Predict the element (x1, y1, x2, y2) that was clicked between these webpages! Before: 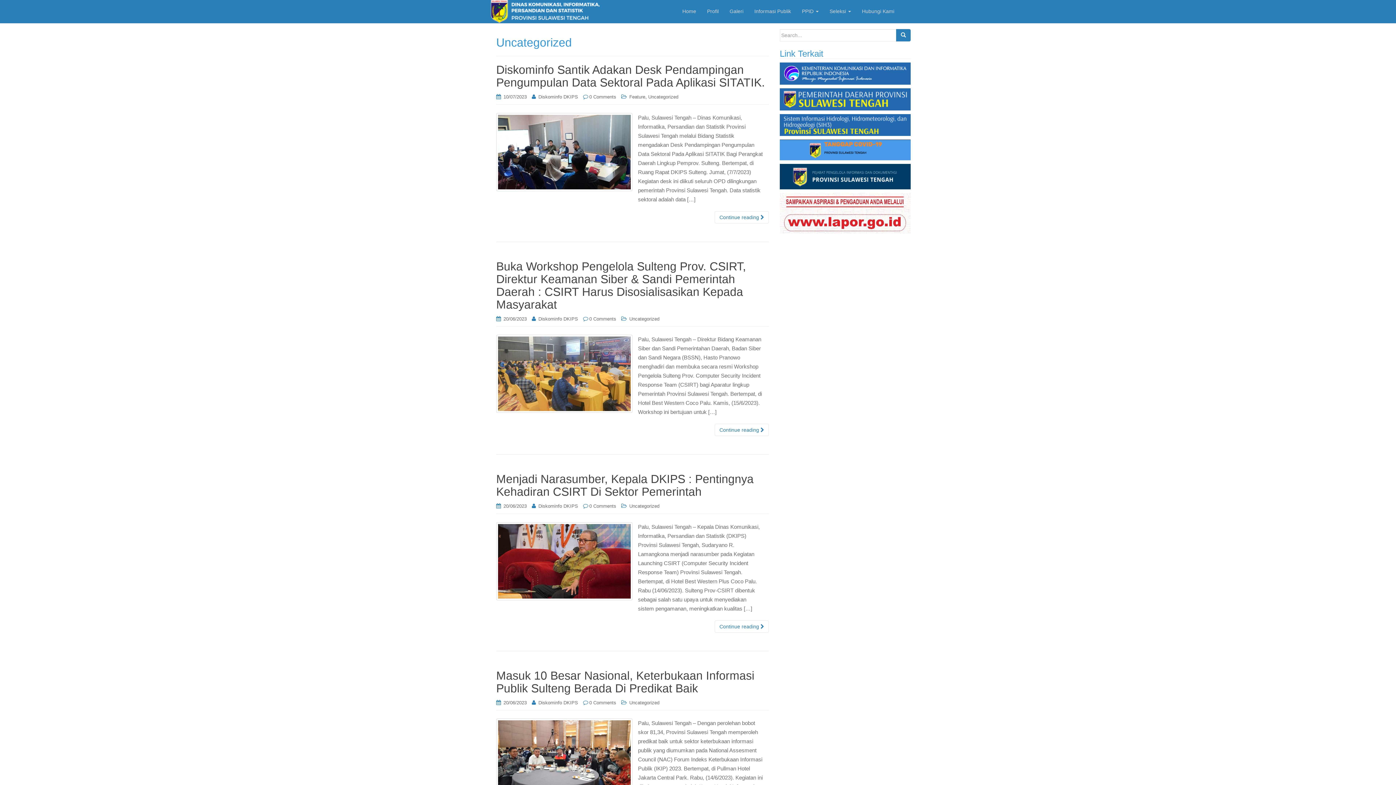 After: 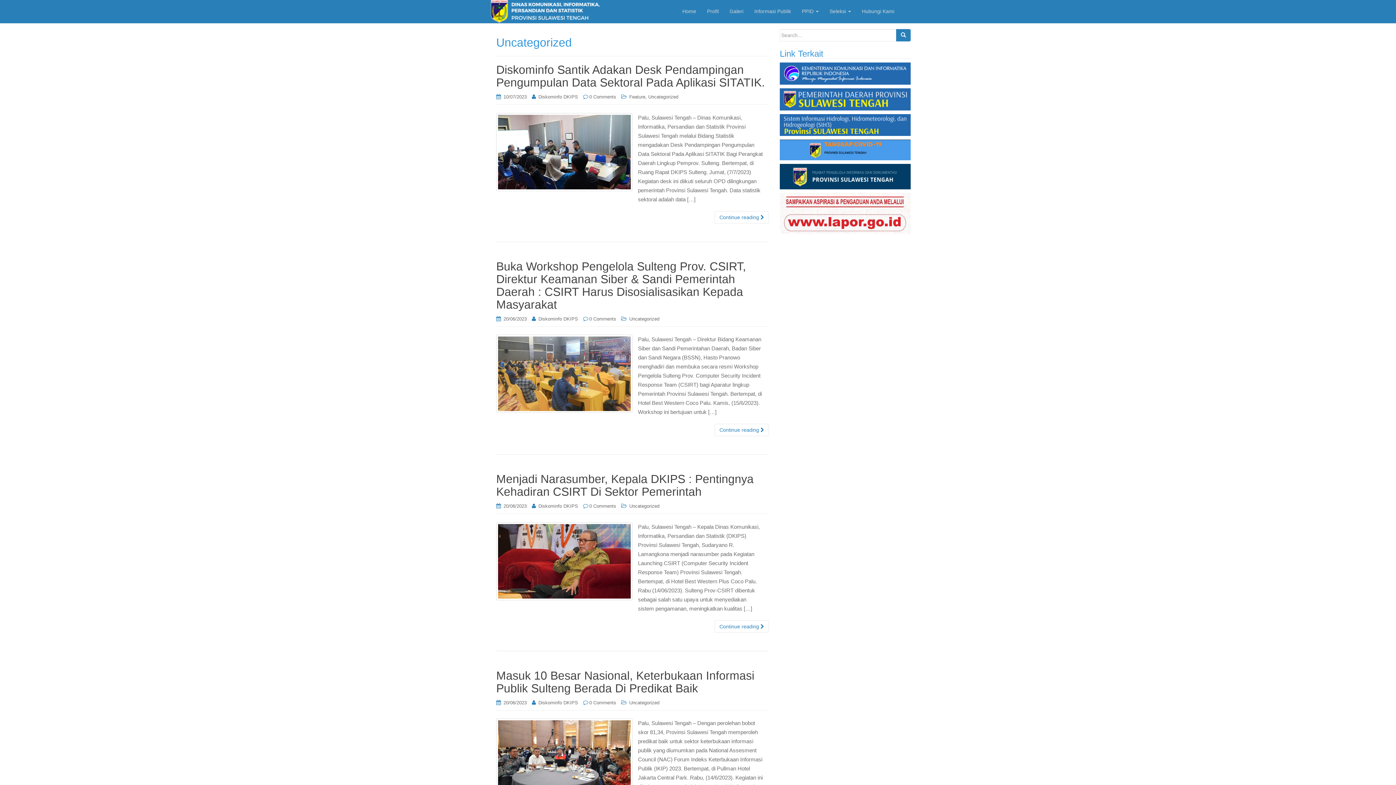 Action: bbox: (629, 316, 659, 321) label: Uncategorized